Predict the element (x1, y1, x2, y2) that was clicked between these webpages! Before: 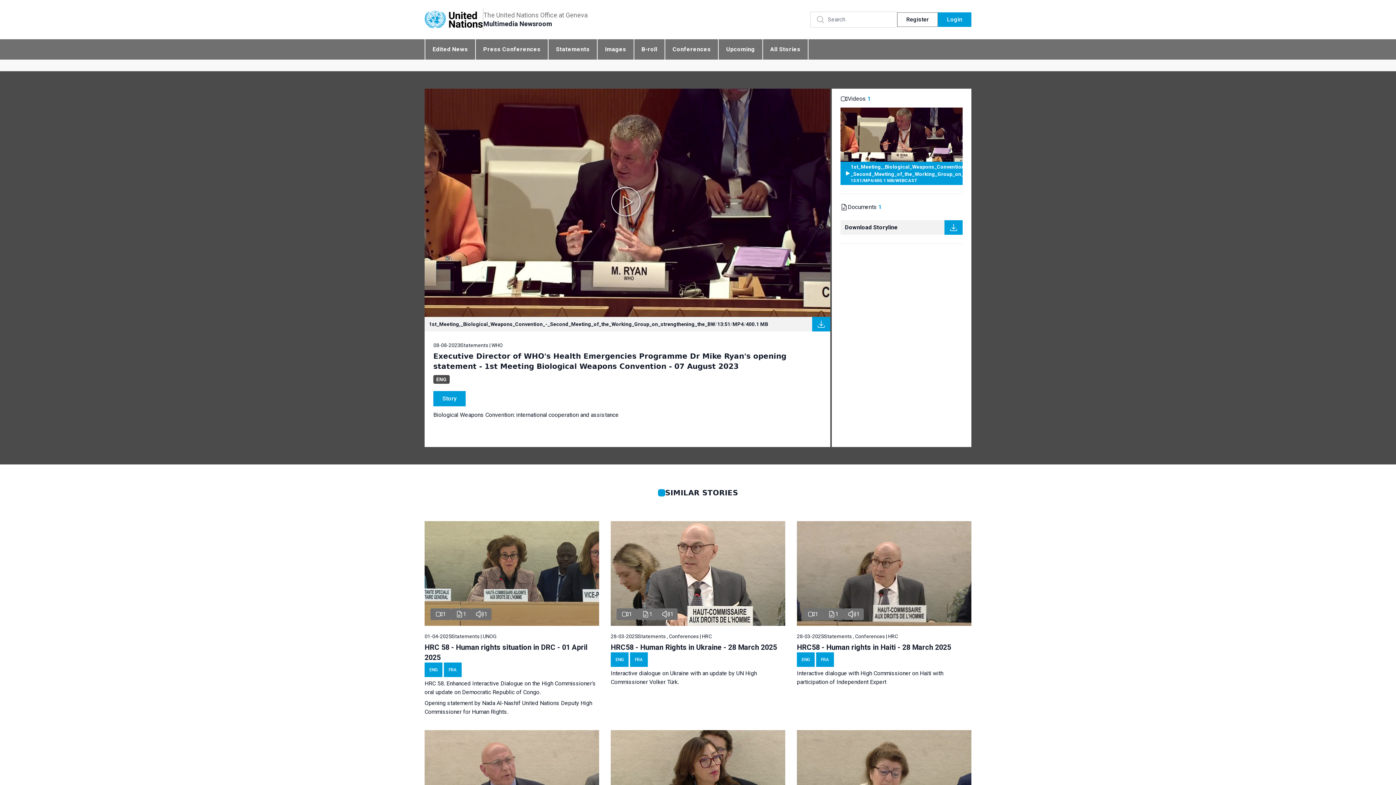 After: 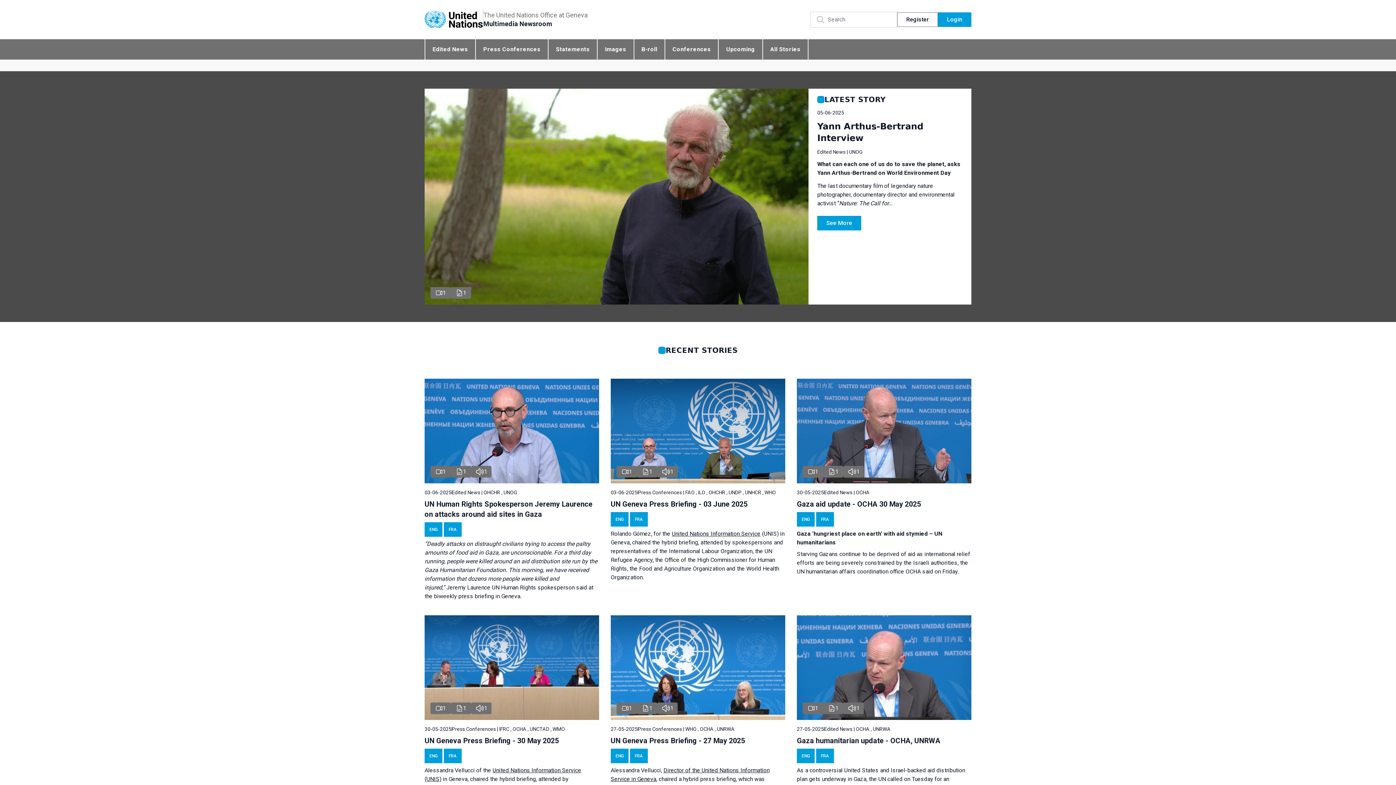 Action: bbox: (424, 10, 482, 28)